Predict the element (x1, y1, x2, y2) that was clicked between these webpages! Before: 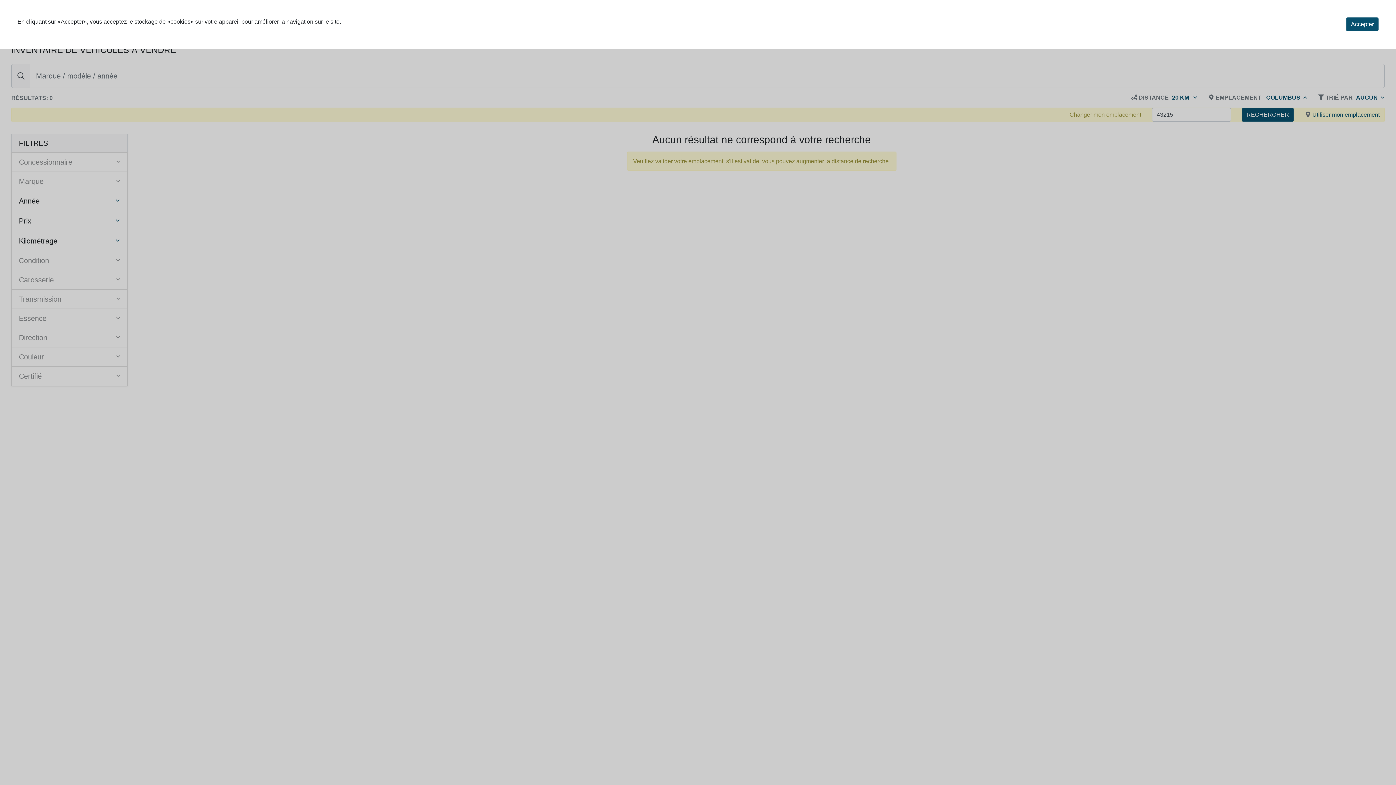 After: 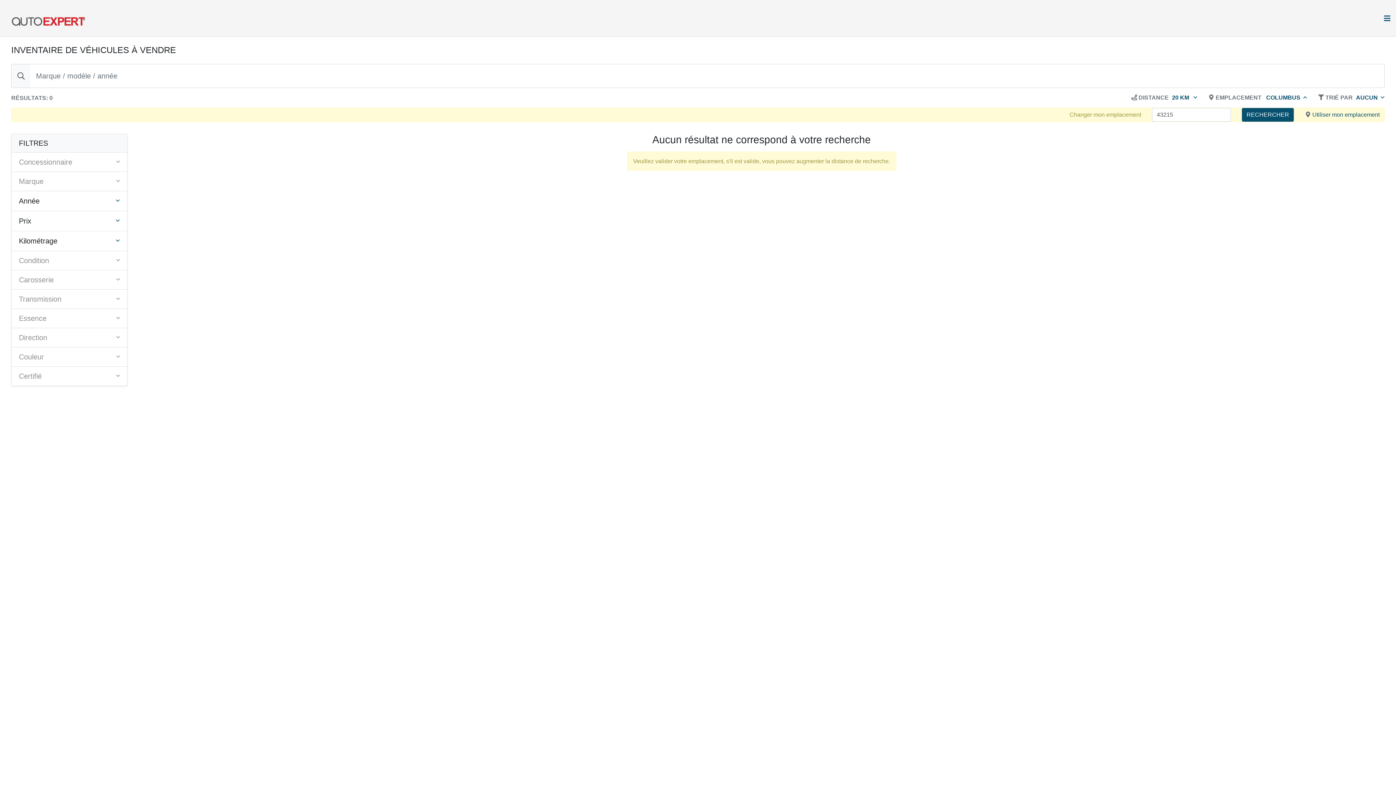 Action: bbox: (1346, 17, 1378, 31) label: Accepter